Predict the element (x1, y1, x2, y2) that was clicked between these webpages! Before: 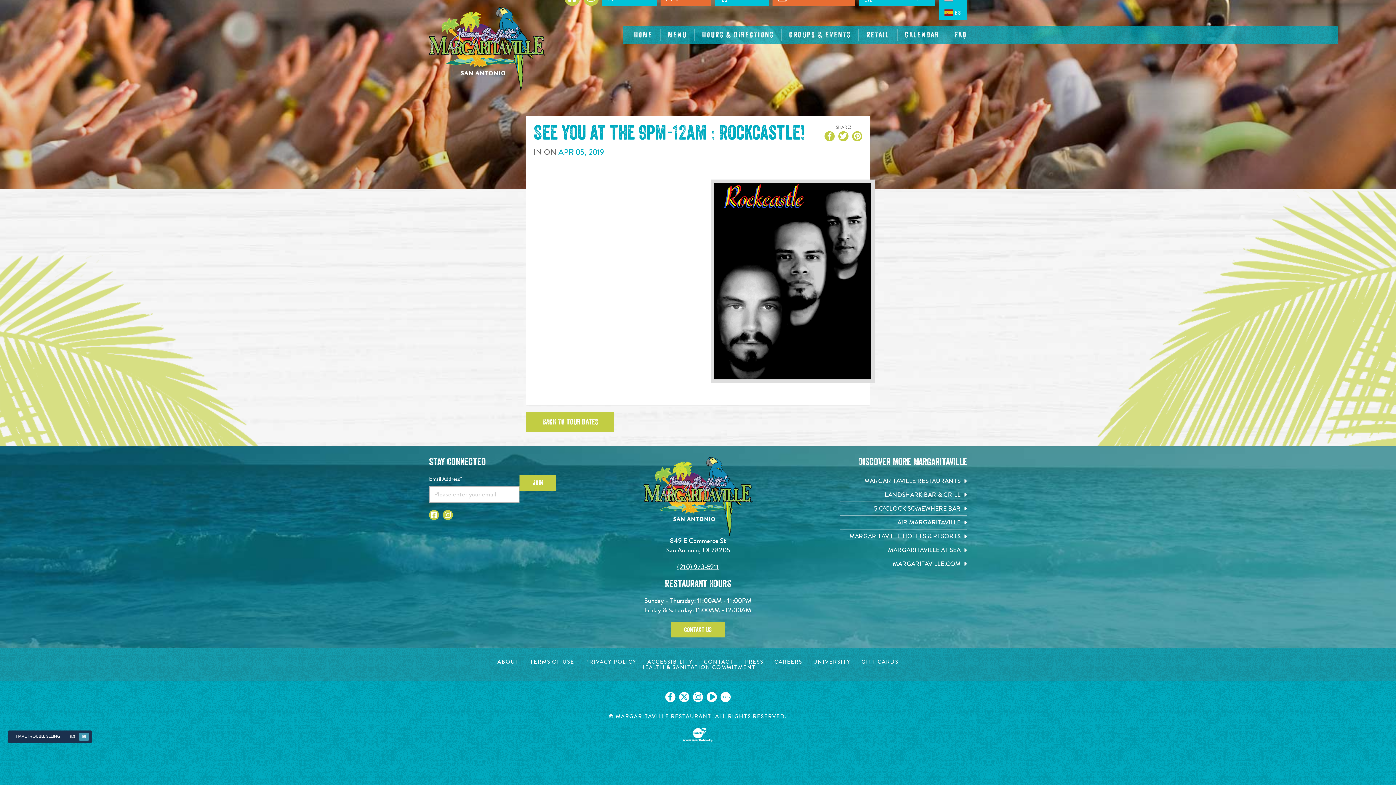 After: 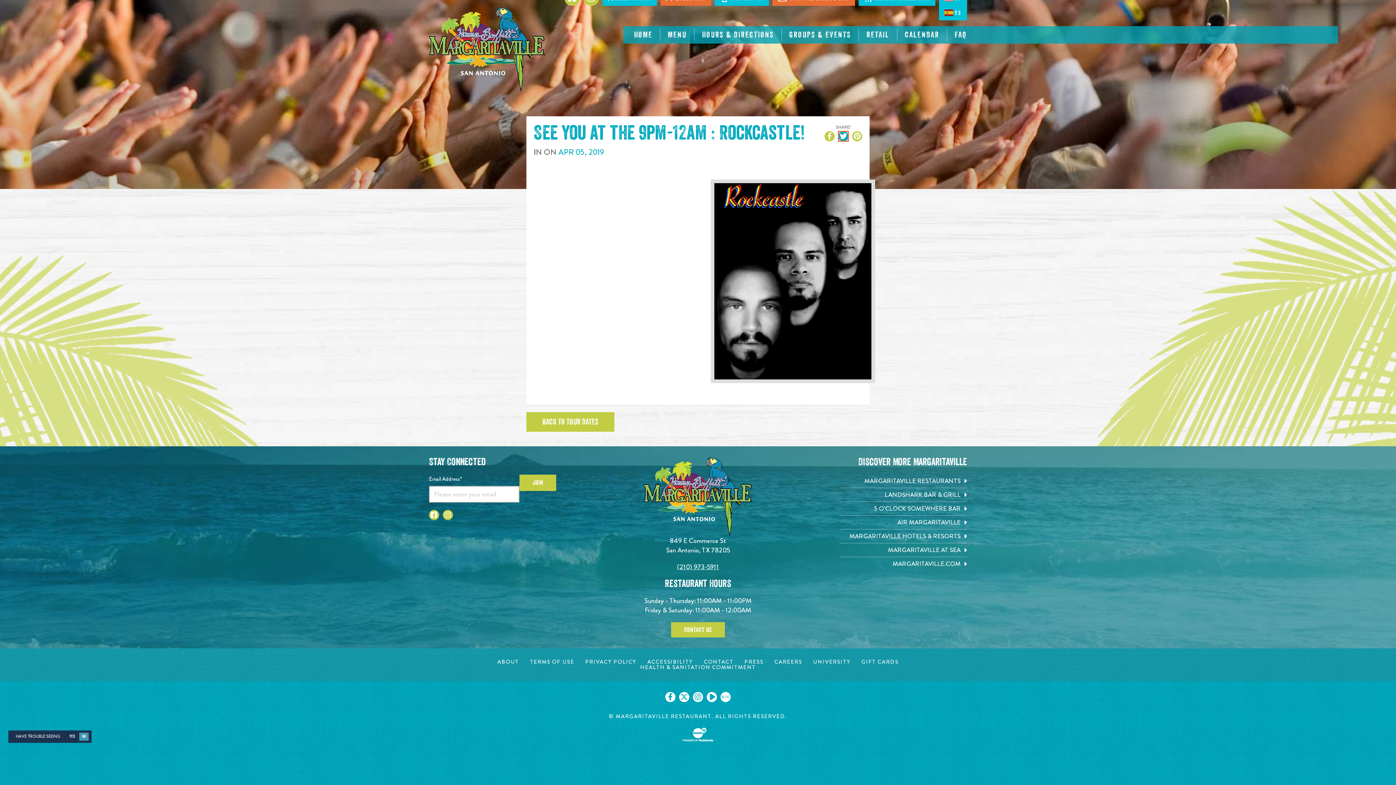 Action: bbox: (838, 131, 848, 141)